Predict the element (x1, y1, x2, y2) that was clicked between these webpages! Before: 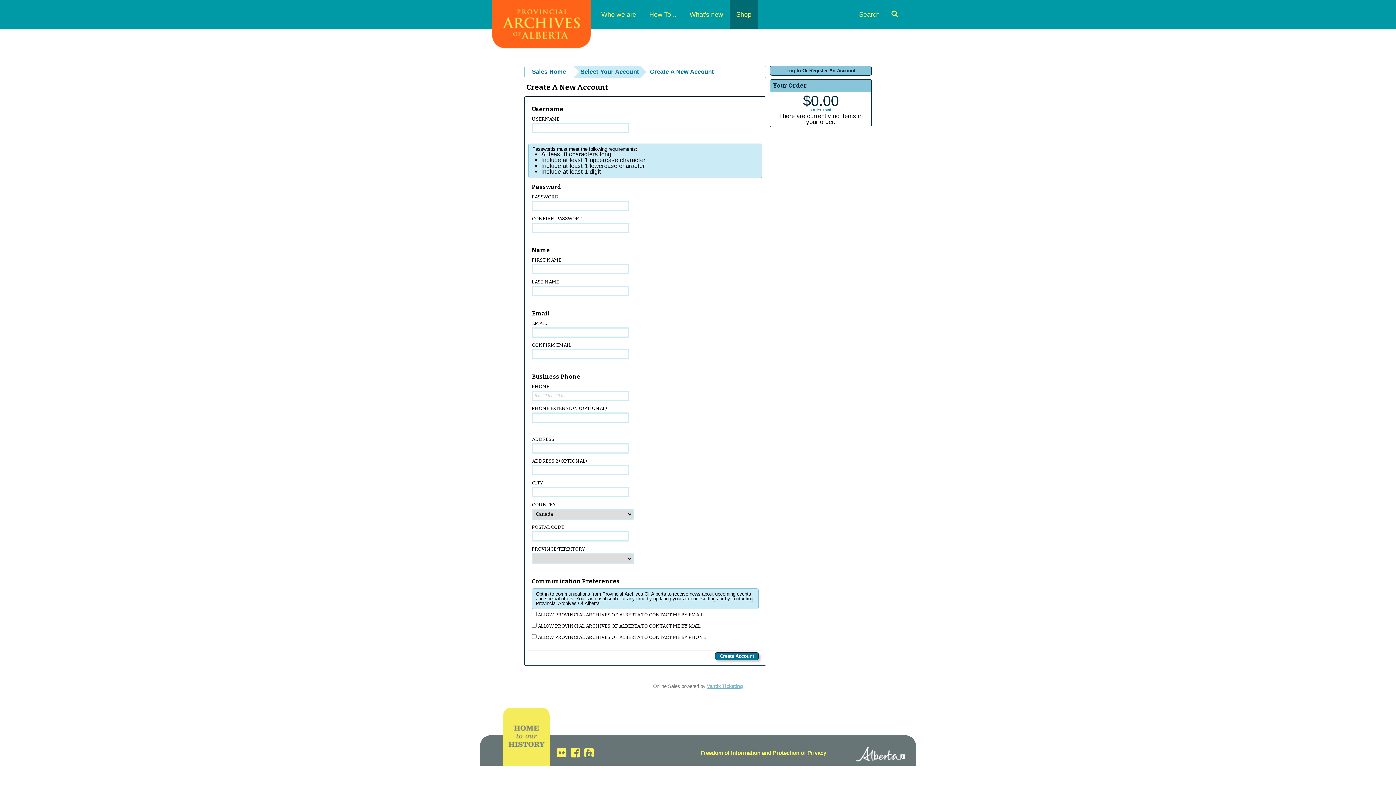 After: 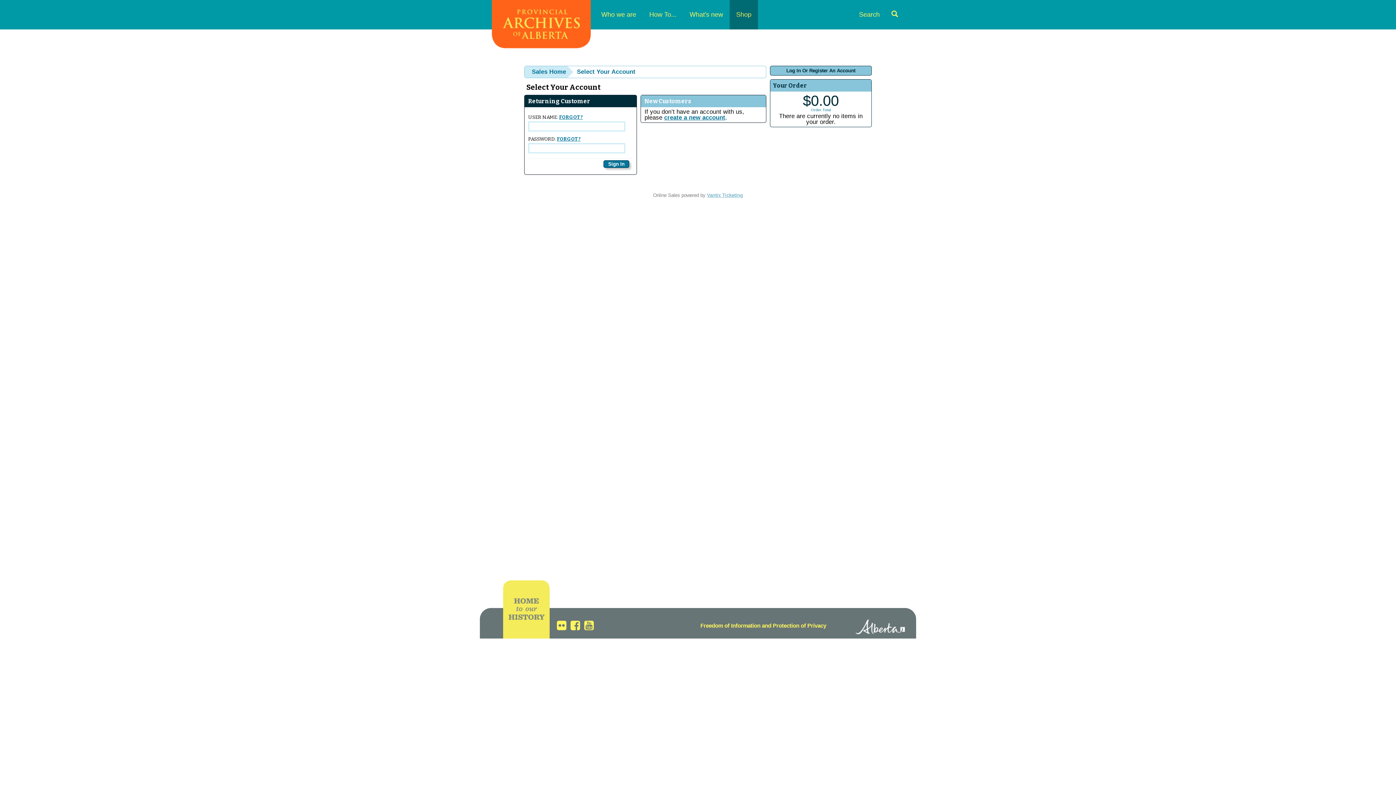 Action: bbox: (770, 65, 872, 75) label: Log In Or Register An Account